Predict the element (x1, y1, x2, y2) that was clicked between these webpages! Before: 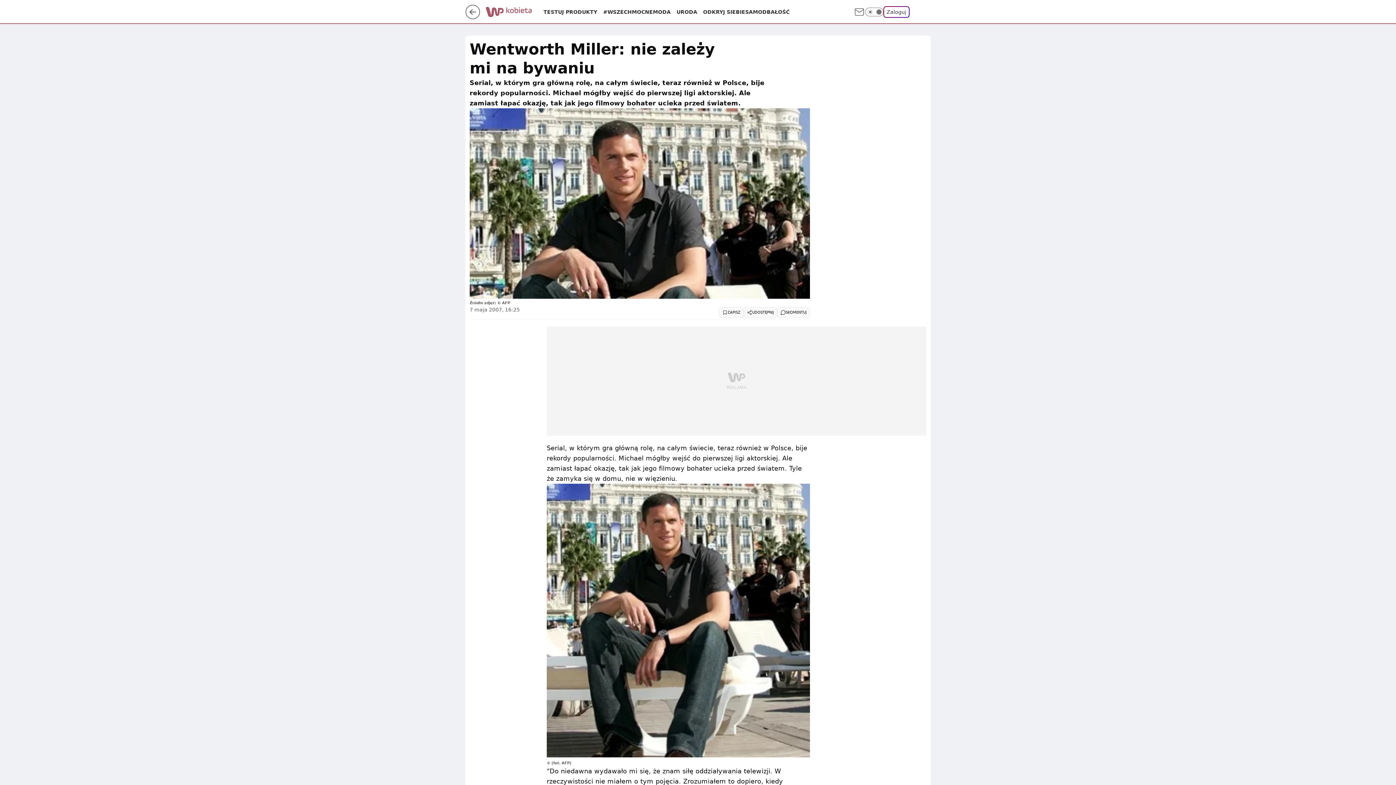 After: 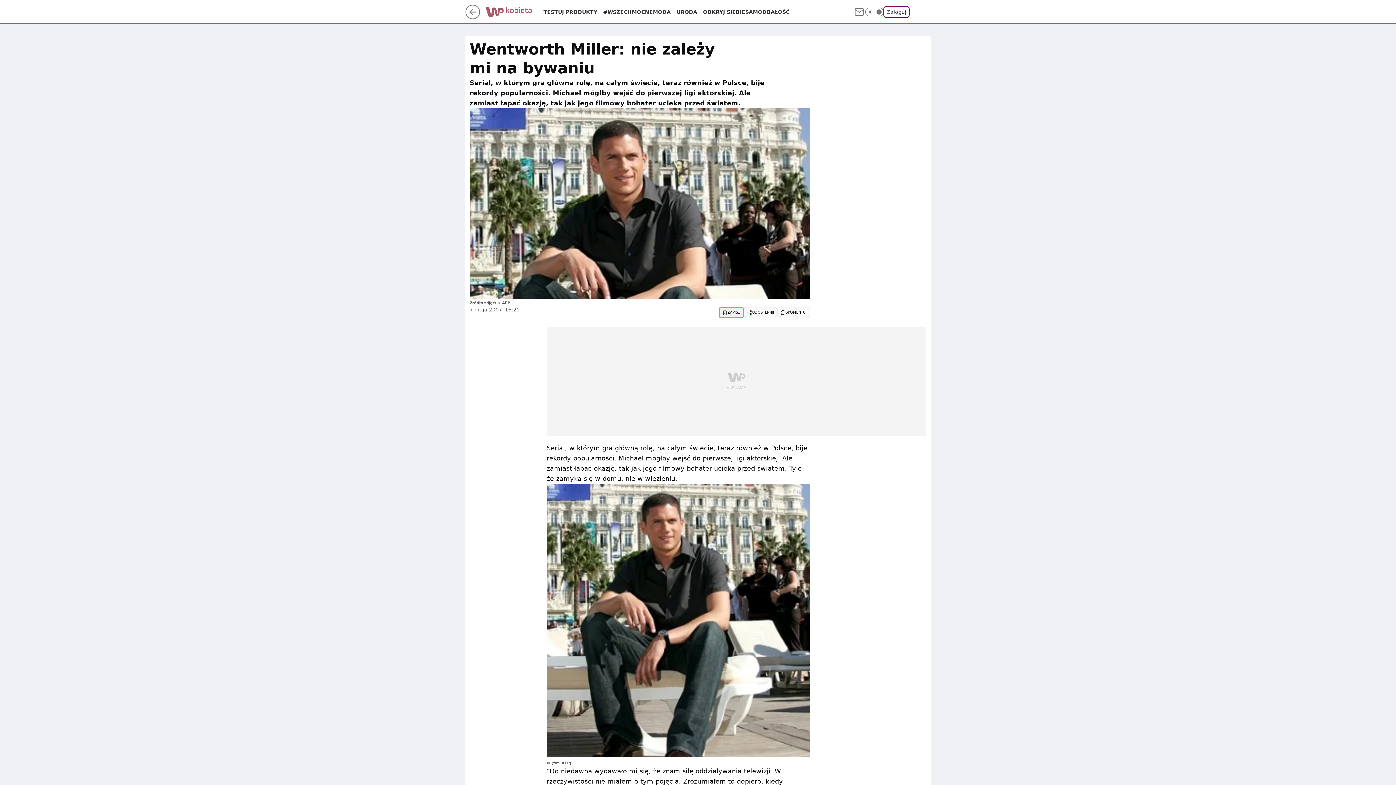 Action: bbox: (719, 307, 744, 318) label: ZAPISZ